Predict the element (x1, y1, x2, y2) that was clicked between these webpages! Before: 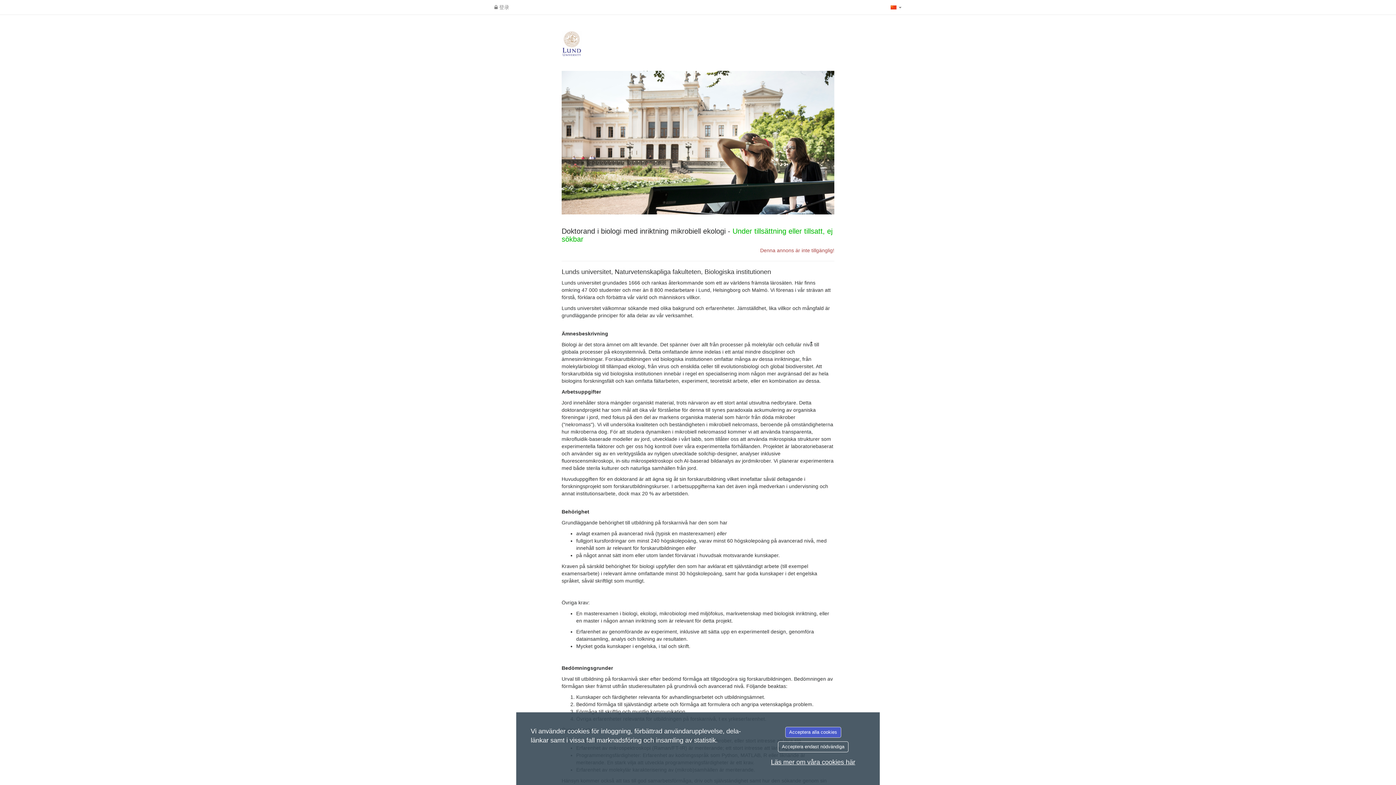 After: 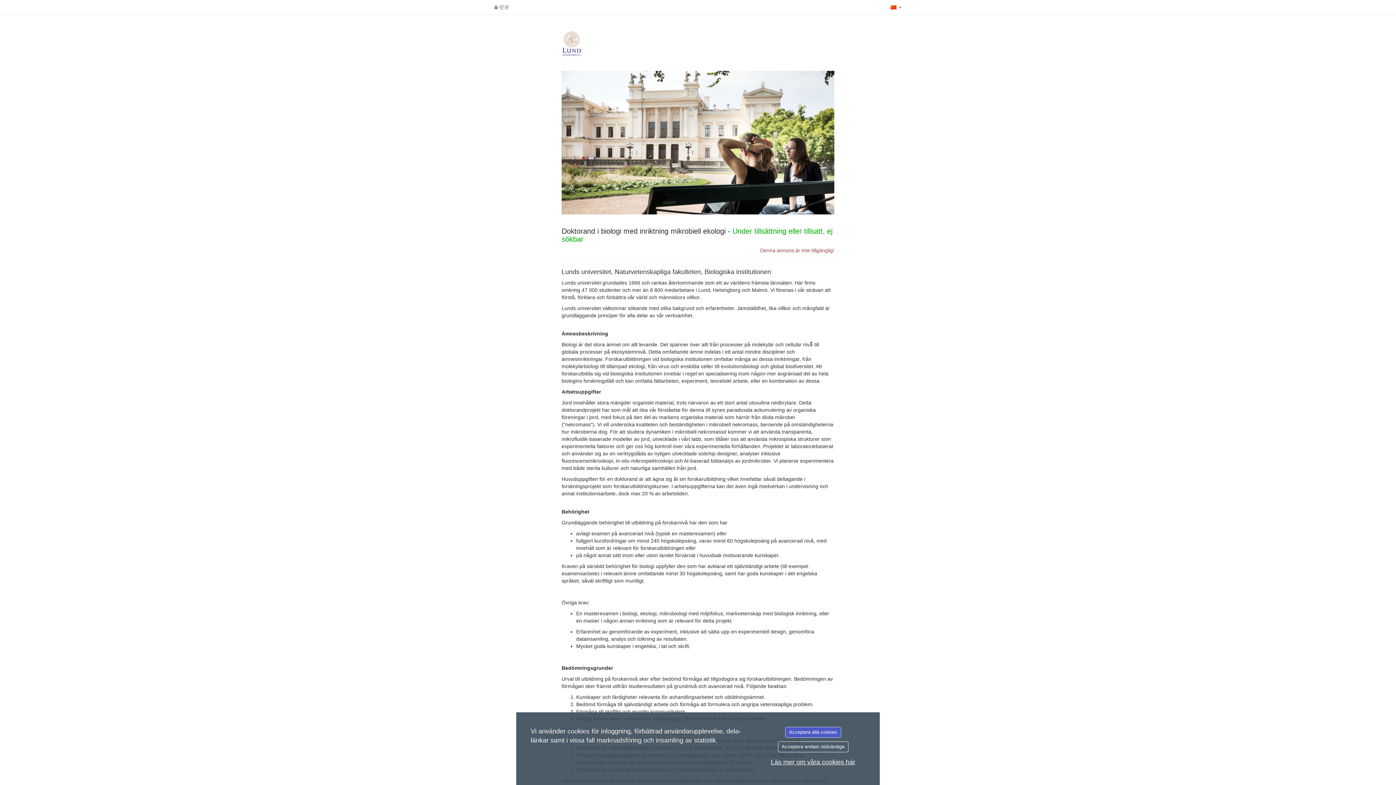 Action: bbox: (771, 758, 855, 766) label: Läs mer om våra cookies här